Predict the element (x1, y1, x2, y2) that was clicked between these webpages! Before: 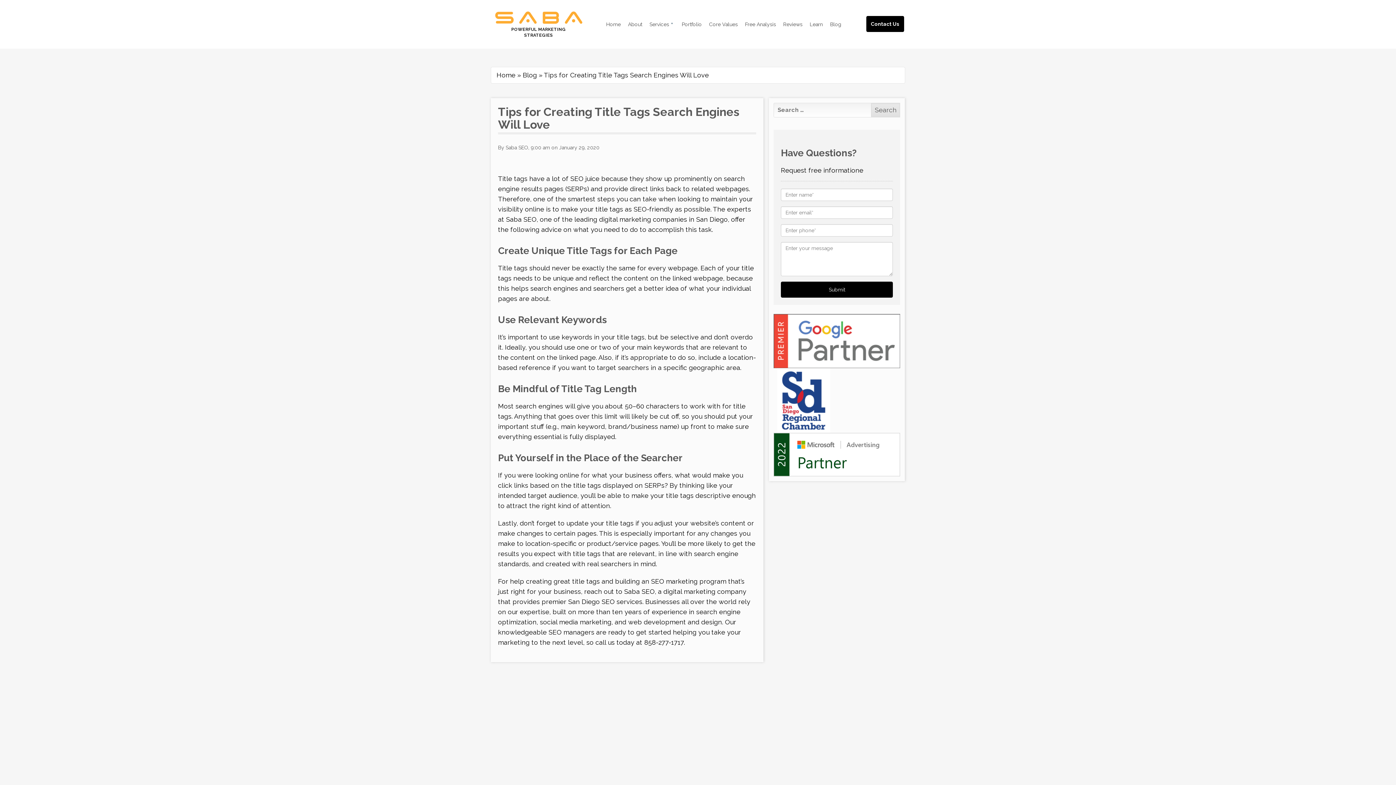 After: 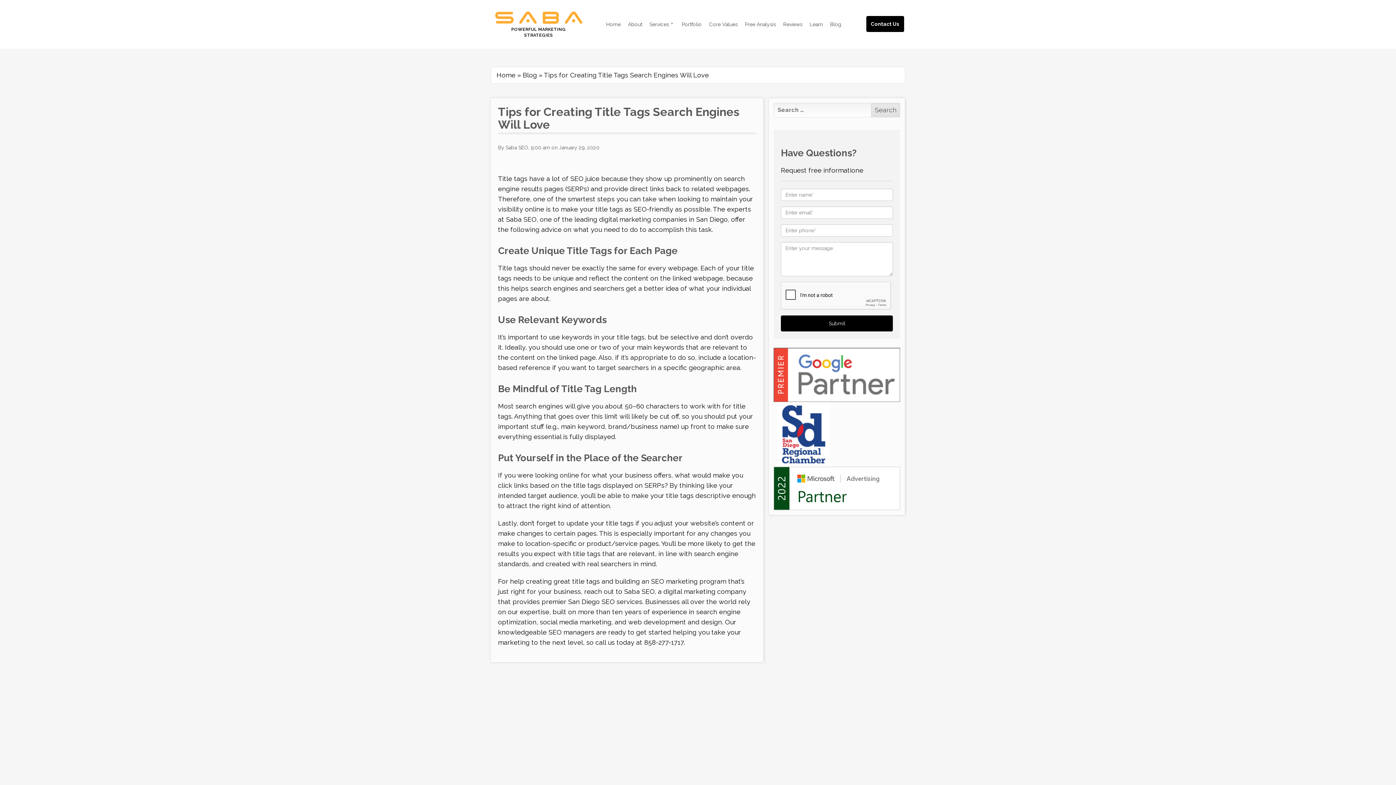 Action: bbox: (777, 396, 830, 403)